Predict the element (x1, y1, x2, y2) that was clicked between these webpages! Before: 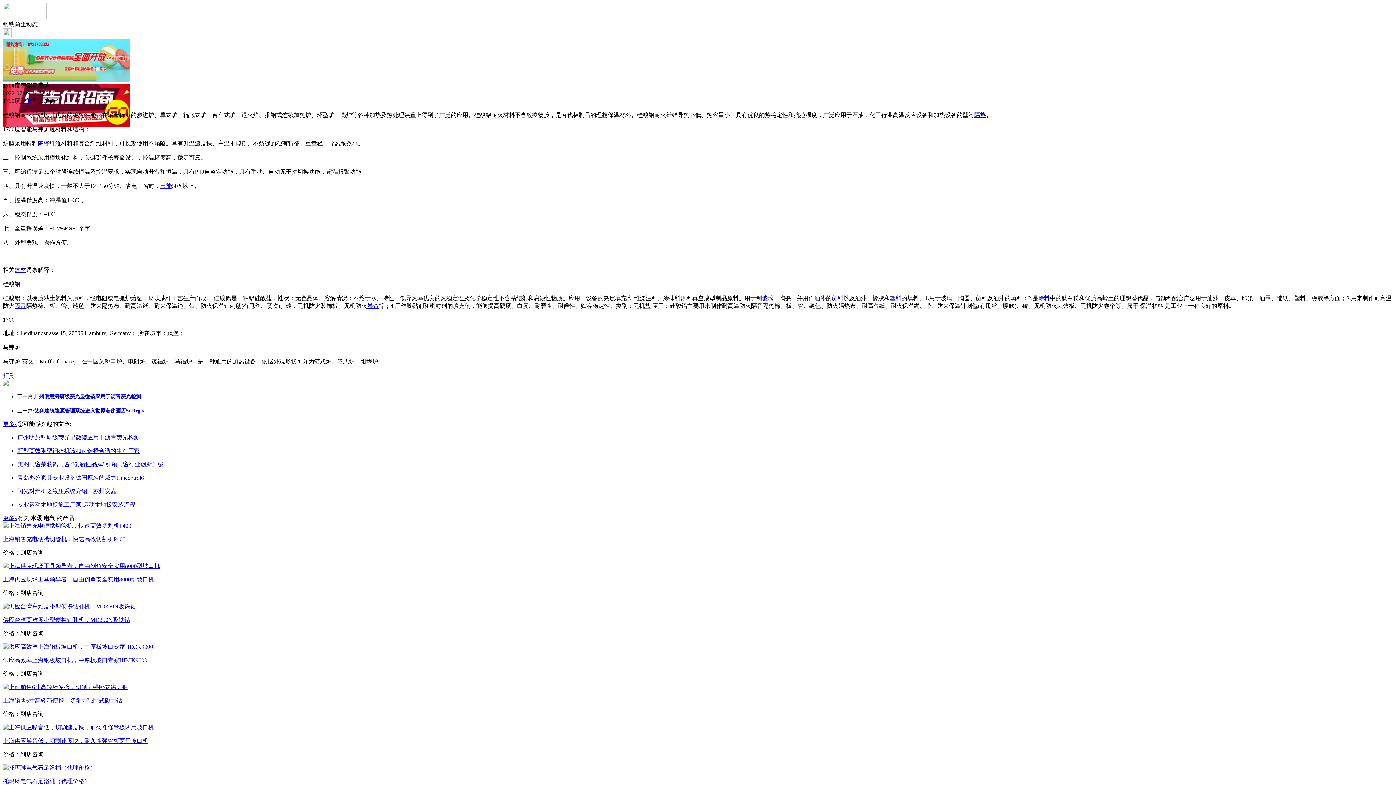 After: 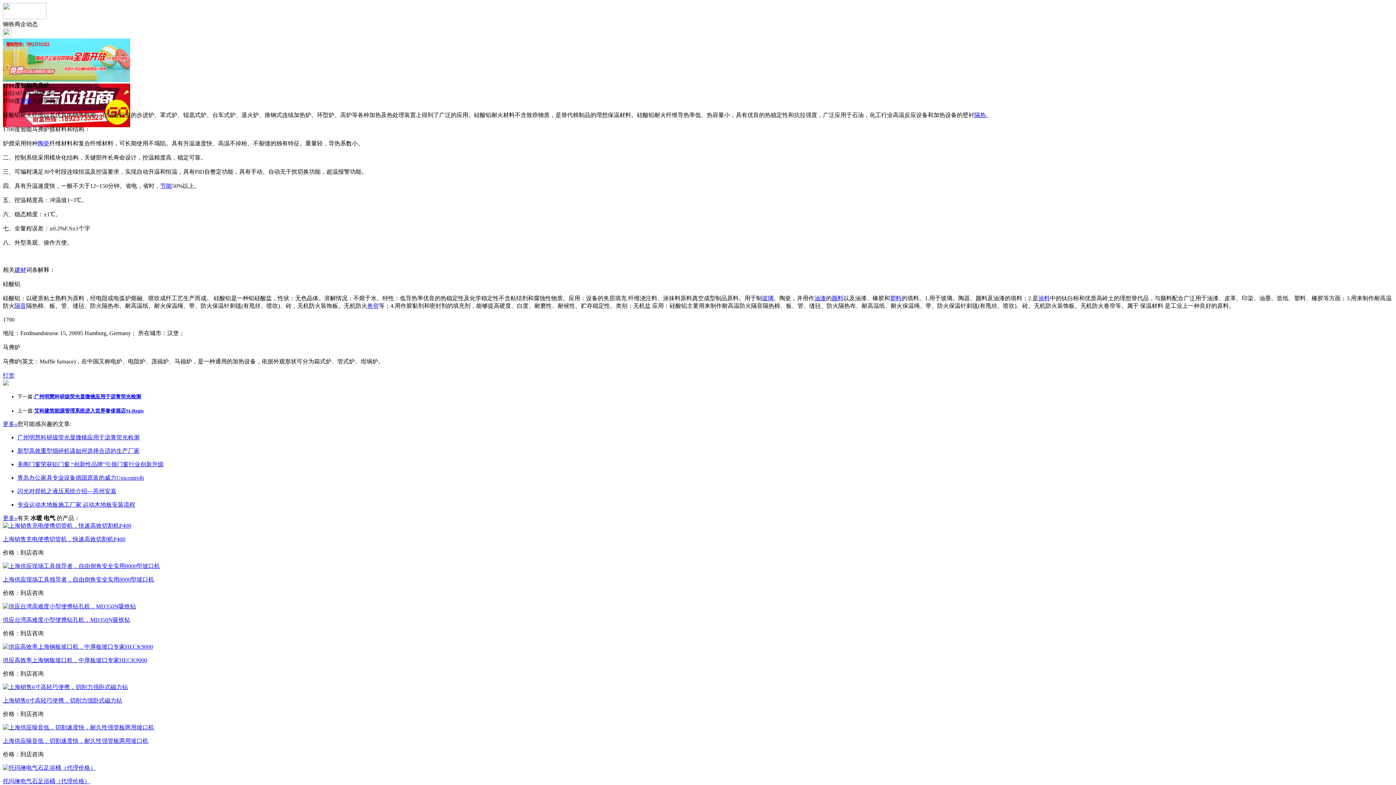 Action: label: 塑料 bbox: (890, 295, 901, 301)